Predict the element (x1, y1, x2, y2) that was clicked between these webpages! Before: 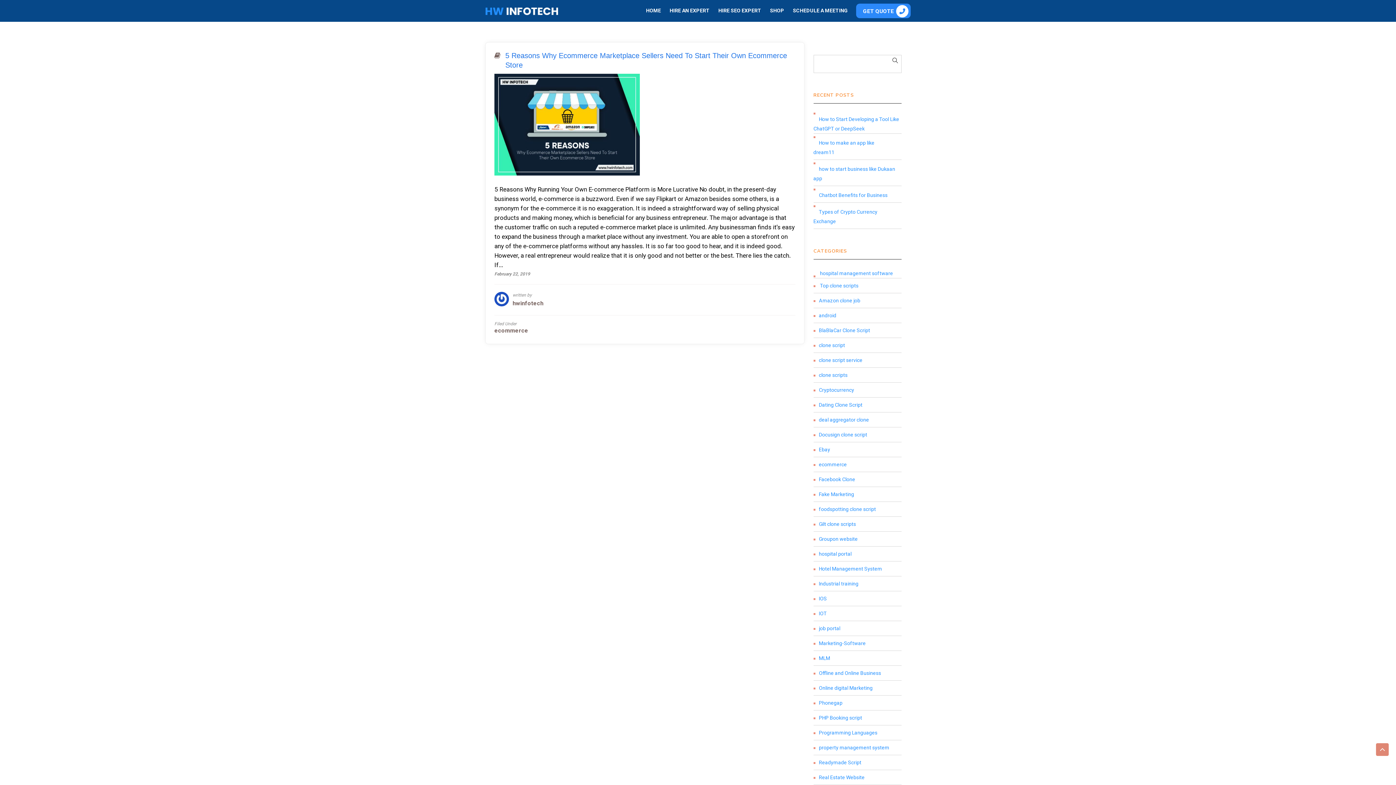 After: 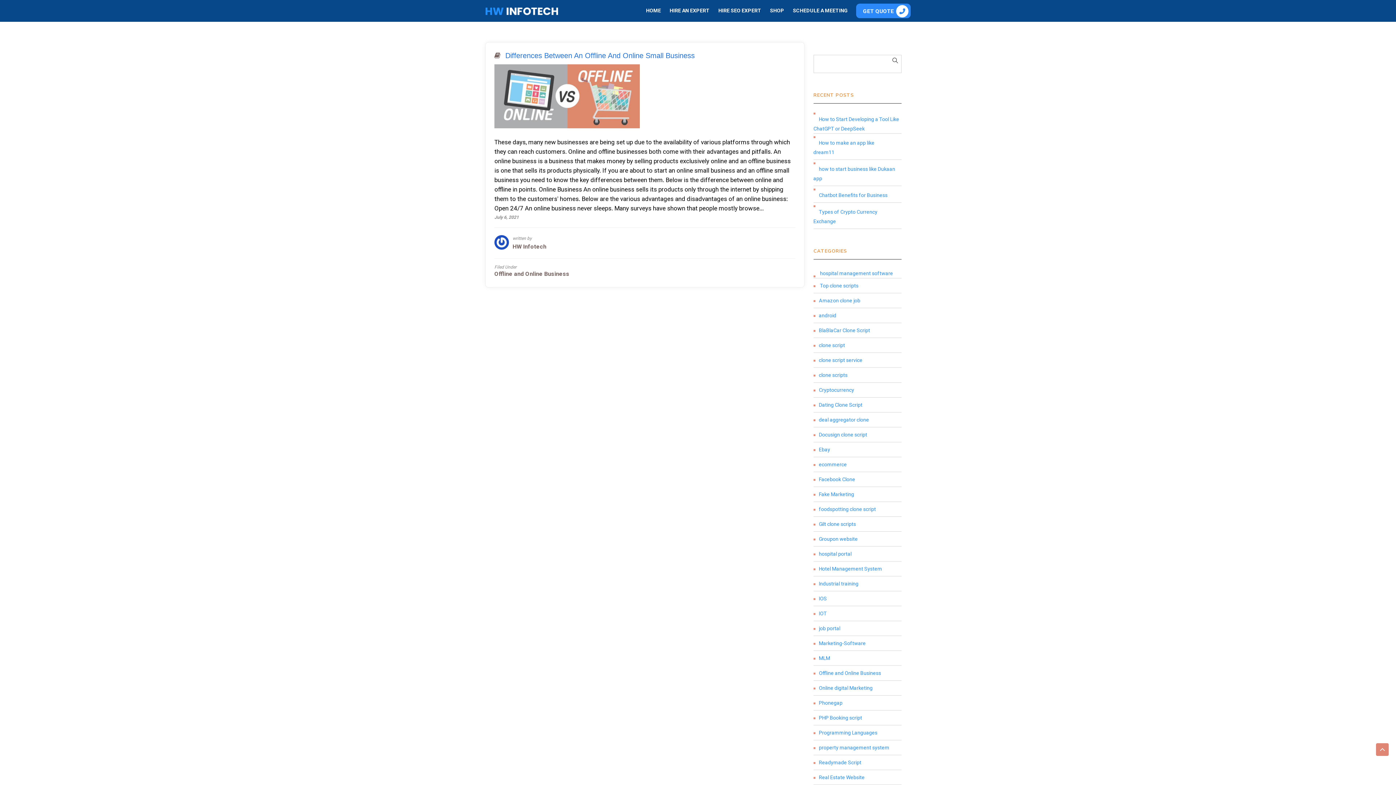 Action: label: Offline and Online Business bbox: (813, 665, 886, 681)